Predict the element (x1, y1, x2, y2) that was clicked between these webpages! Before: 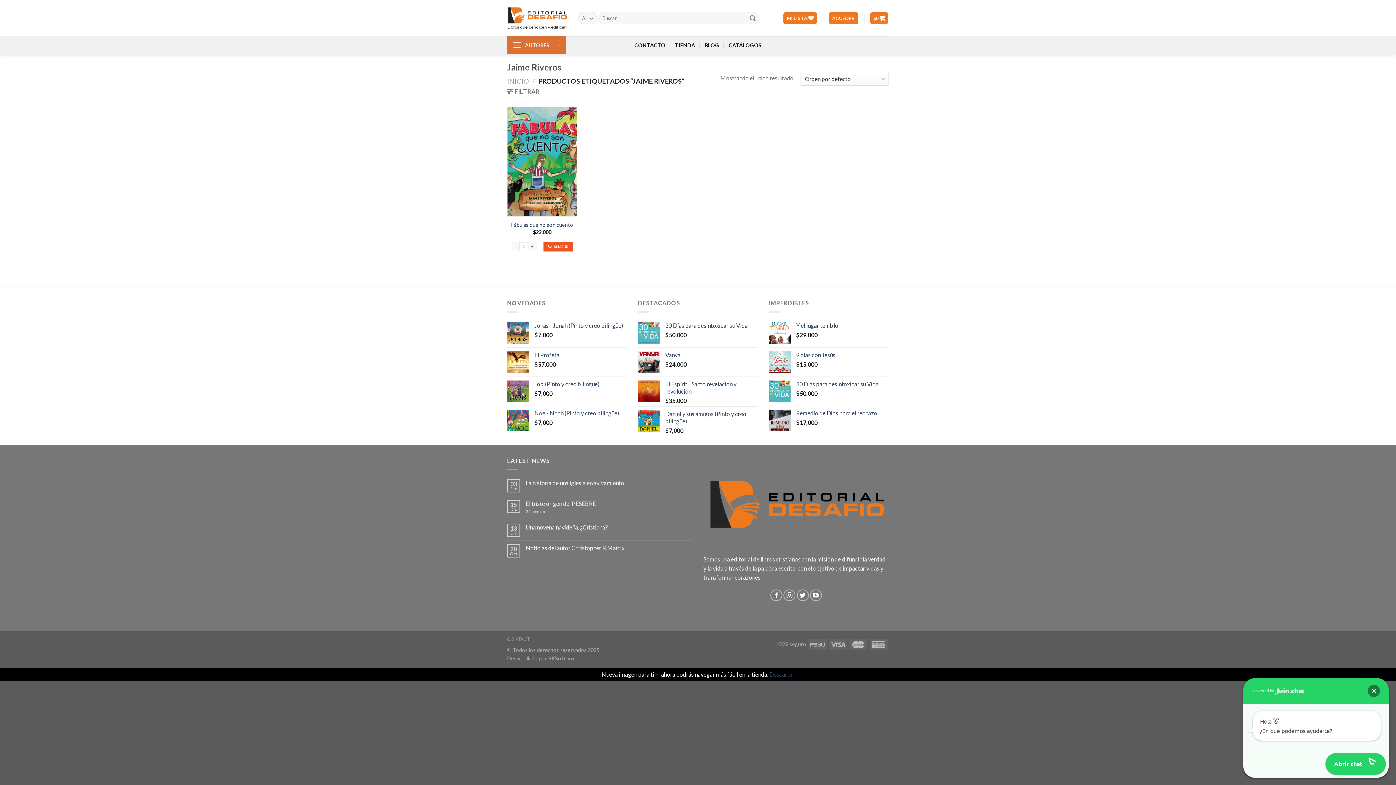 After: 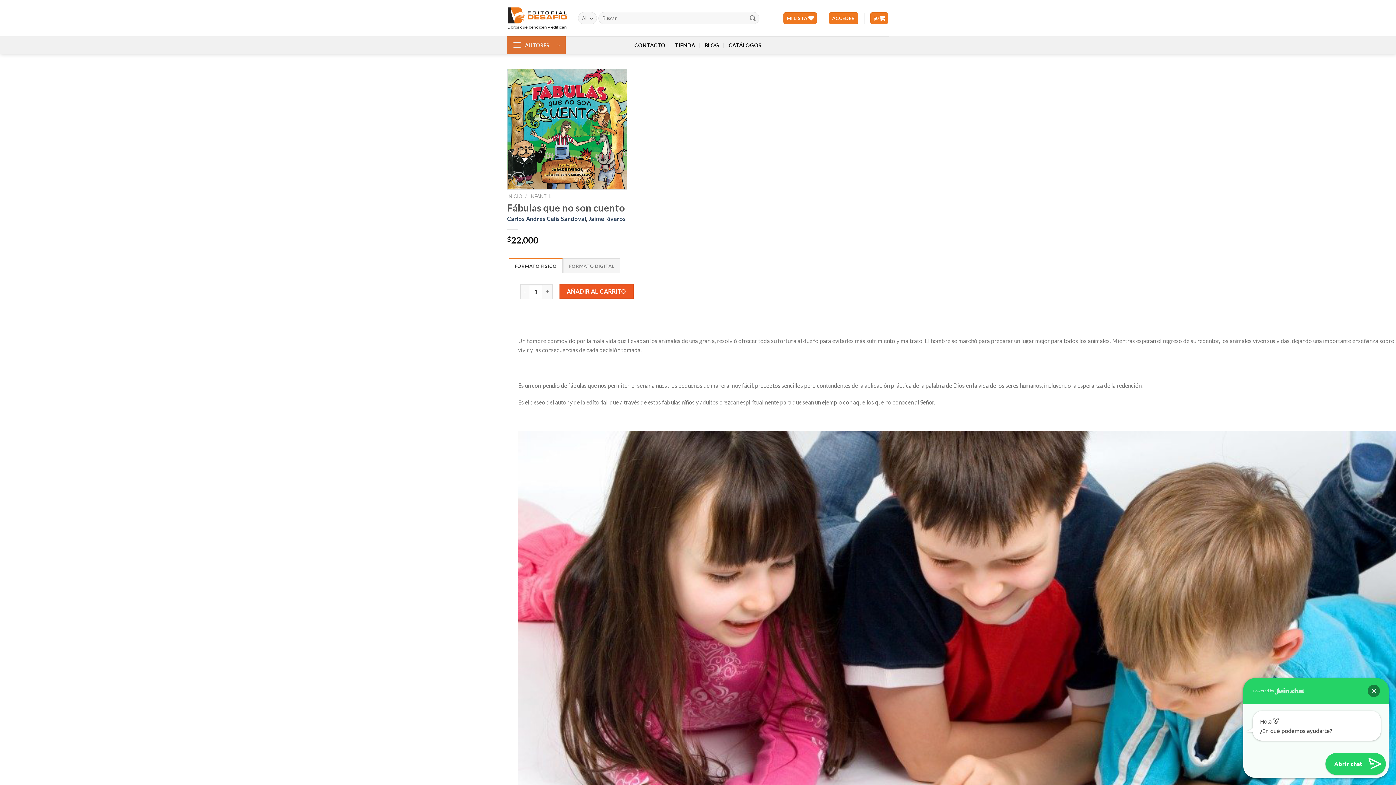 Action: bbox: (511, 221, 573, 228) label: Fábulas que no son cuento